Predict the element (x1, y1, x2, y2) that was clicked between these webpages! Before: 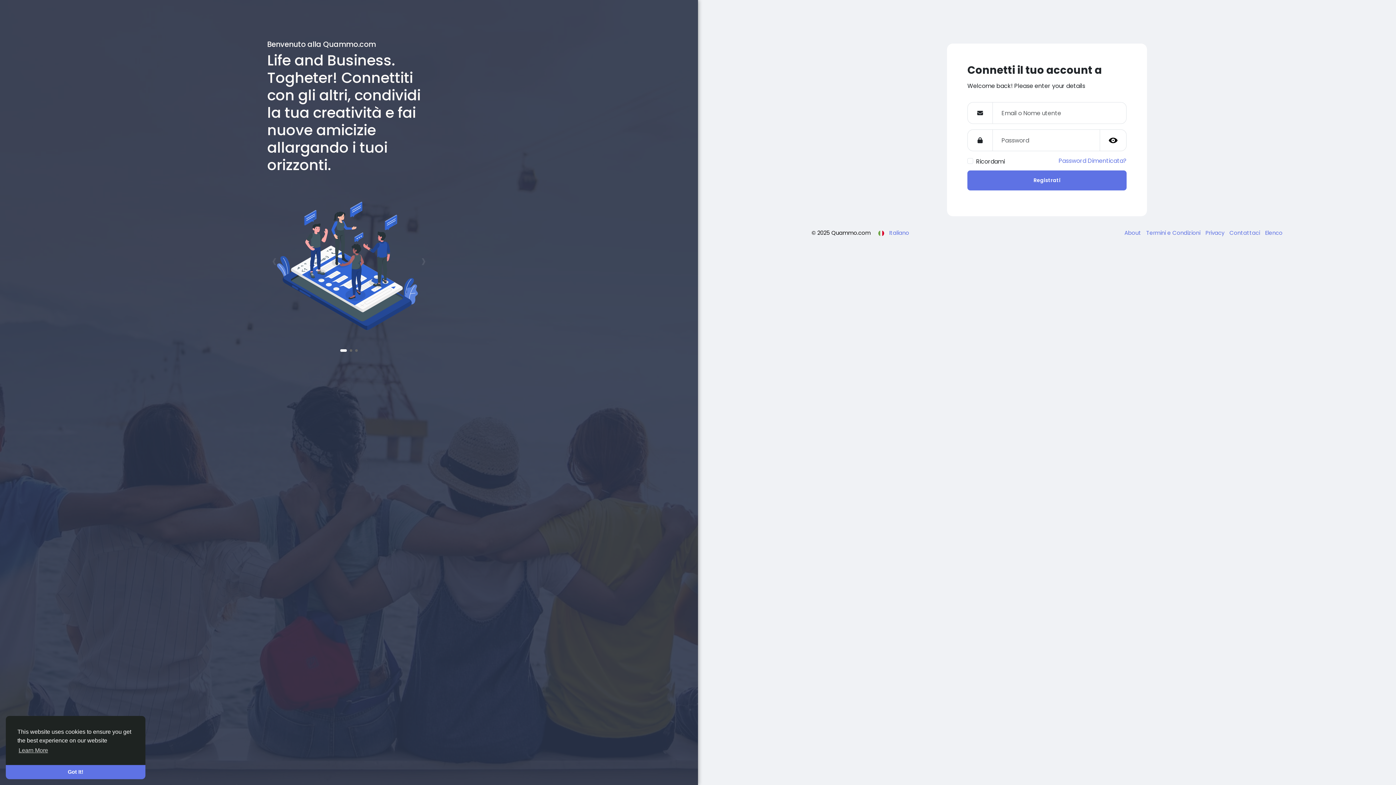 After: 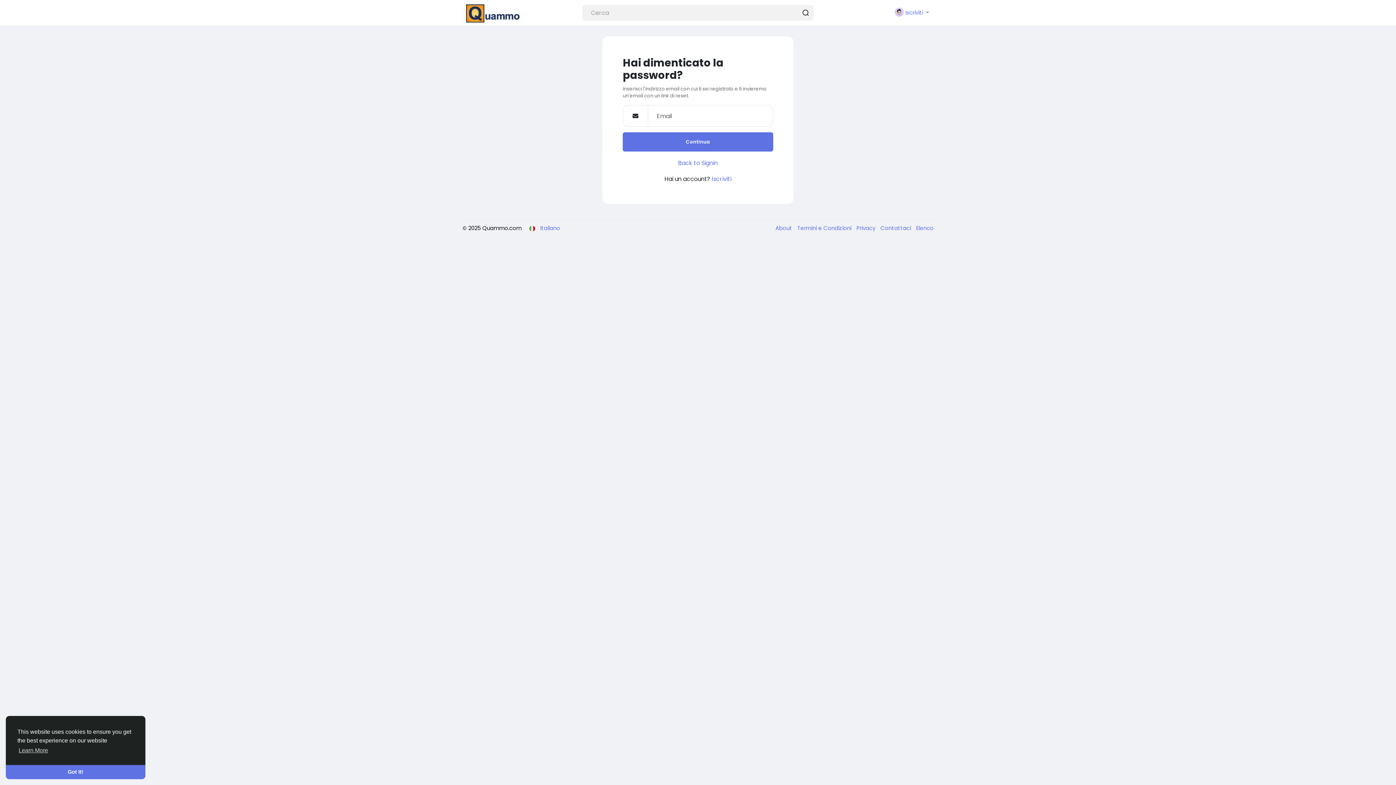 Action: bbox: (1058, 156, 1126, 165) label: Password Dimenticata?